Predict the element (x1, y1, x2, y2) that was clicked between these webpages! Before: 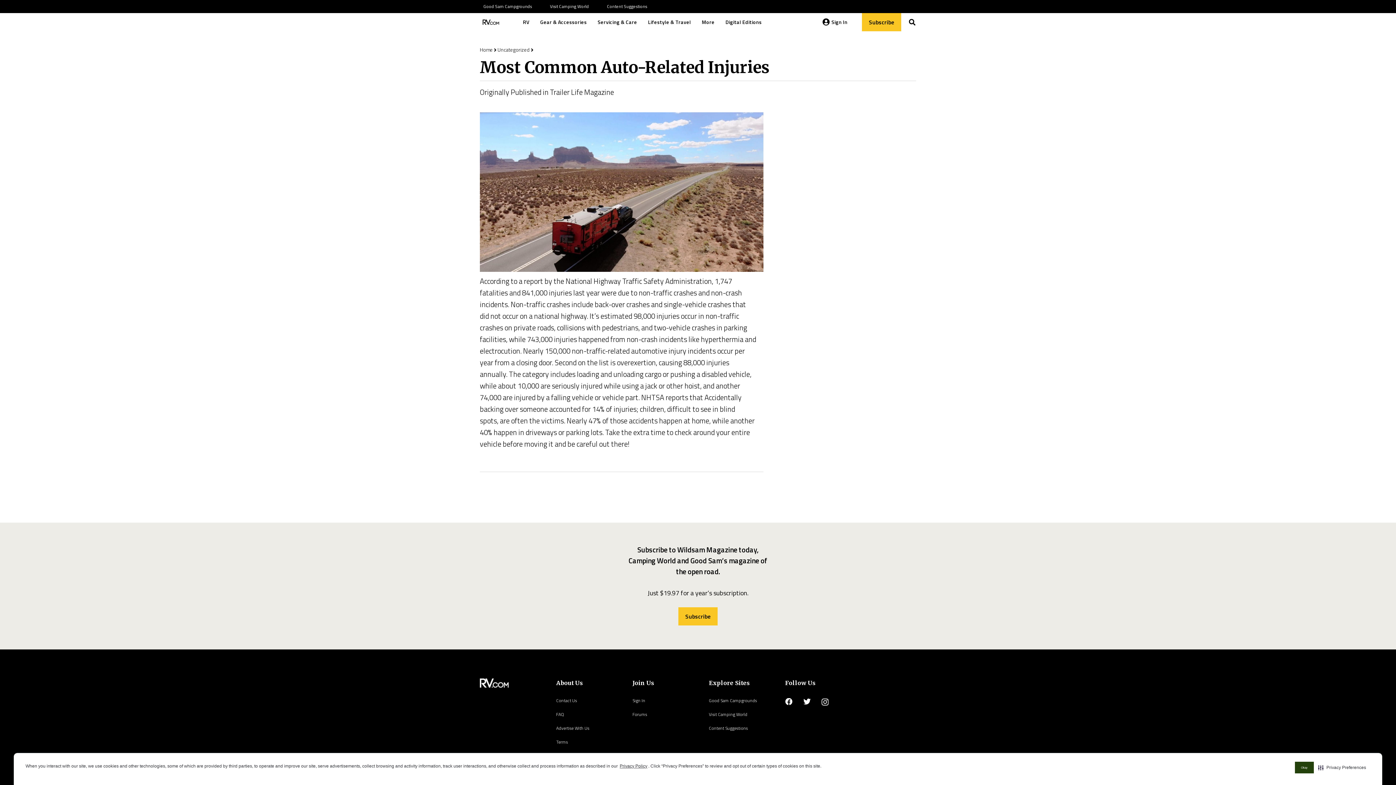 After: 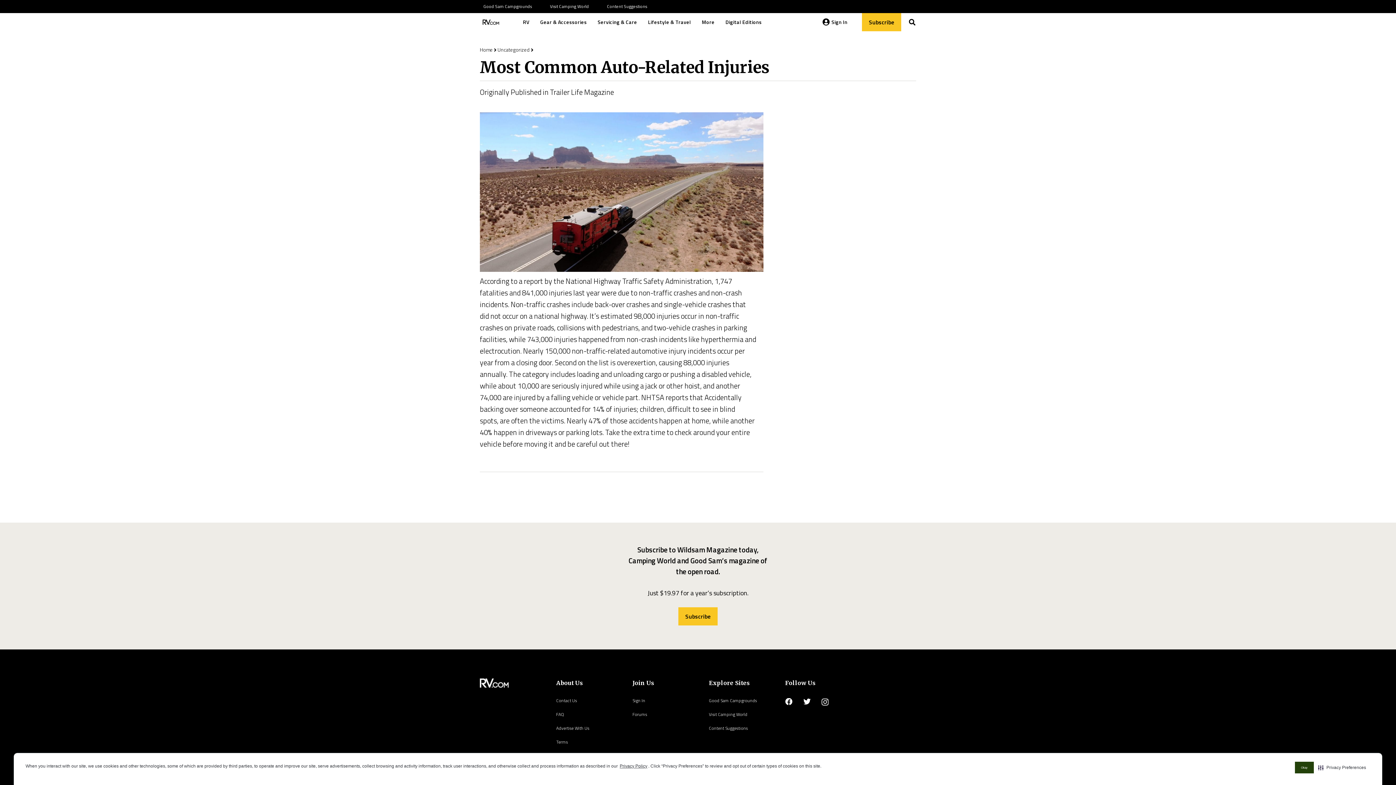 Action: label: Most Common Auto-Related Injuries bbox: (534, 45, 614, 53)